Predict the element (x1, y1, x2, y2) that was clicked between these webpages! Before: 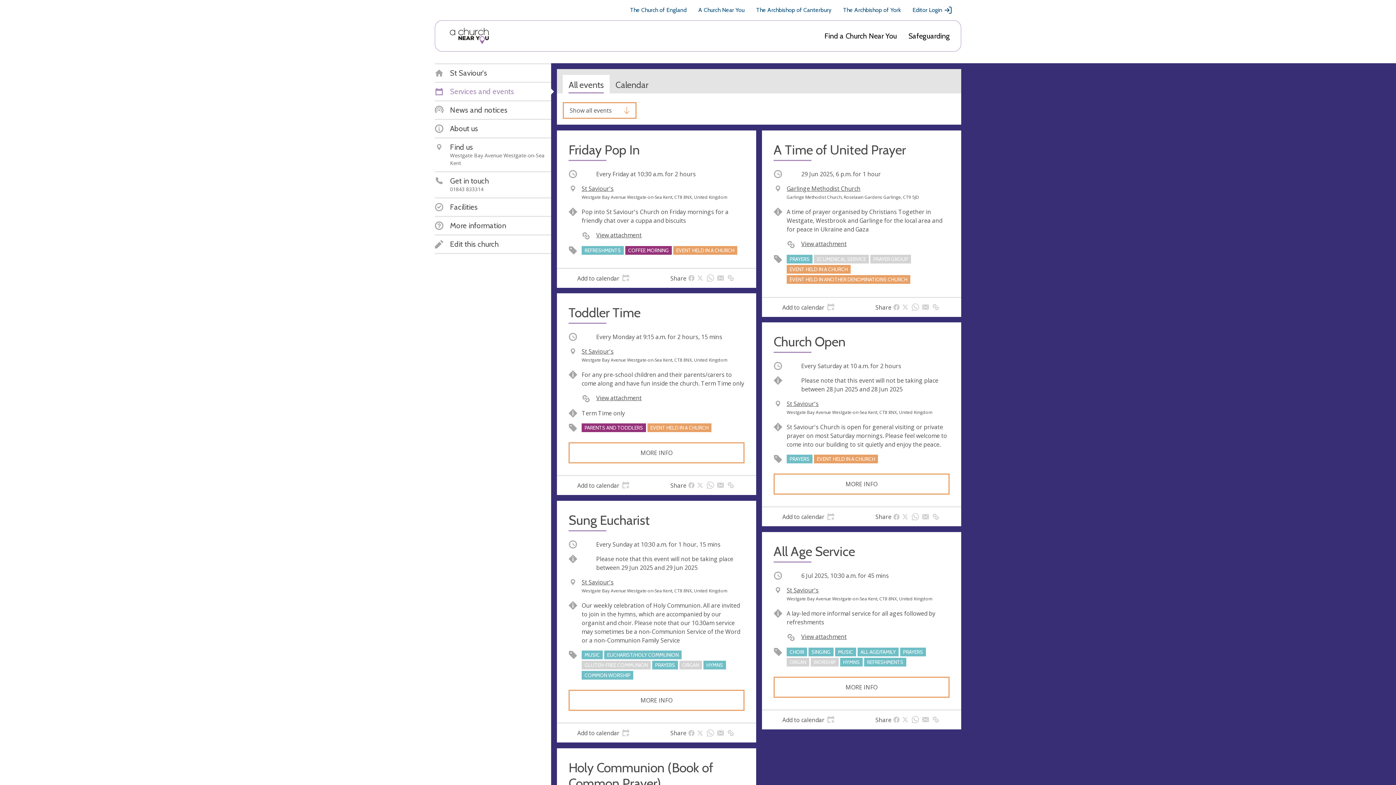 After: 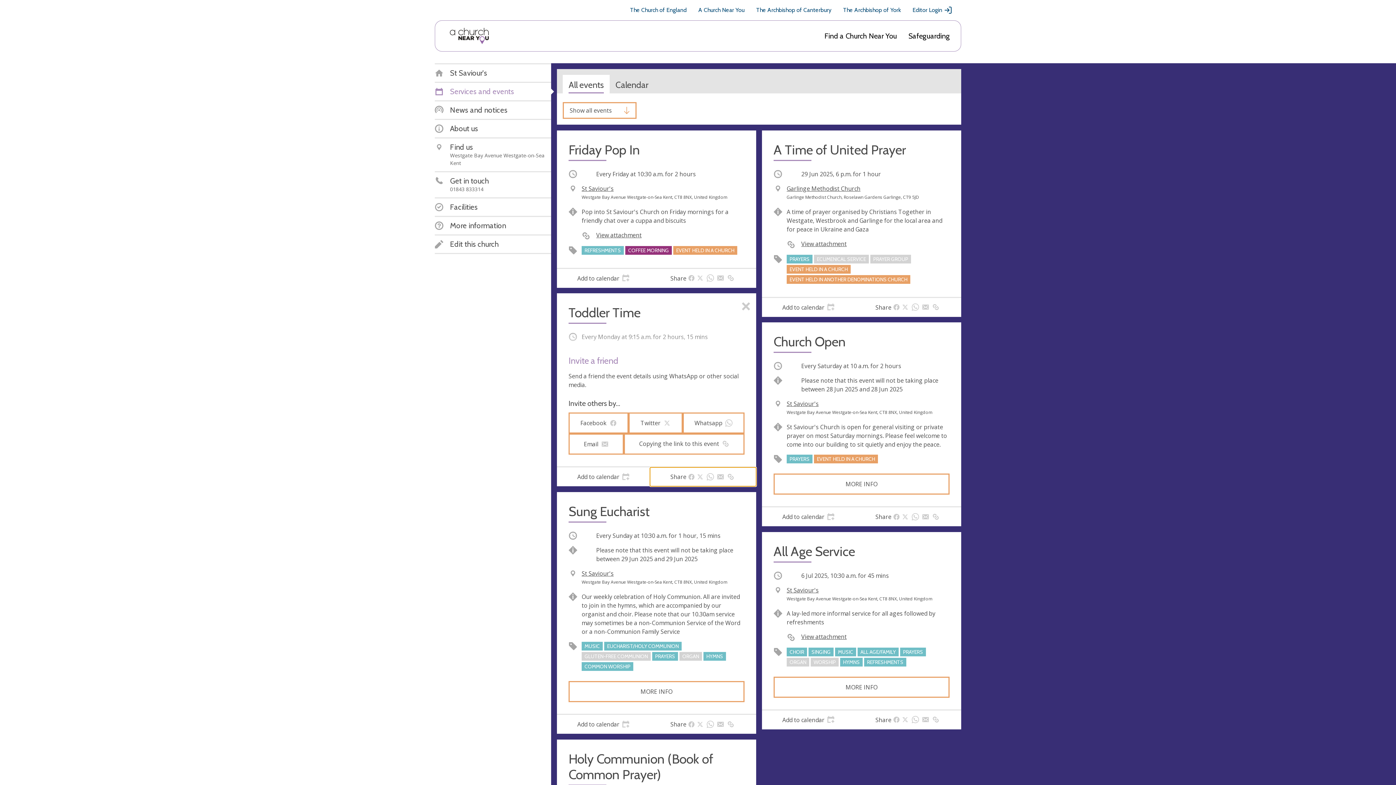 Action: label: Share      bbox: (650, 476, 756, 495)